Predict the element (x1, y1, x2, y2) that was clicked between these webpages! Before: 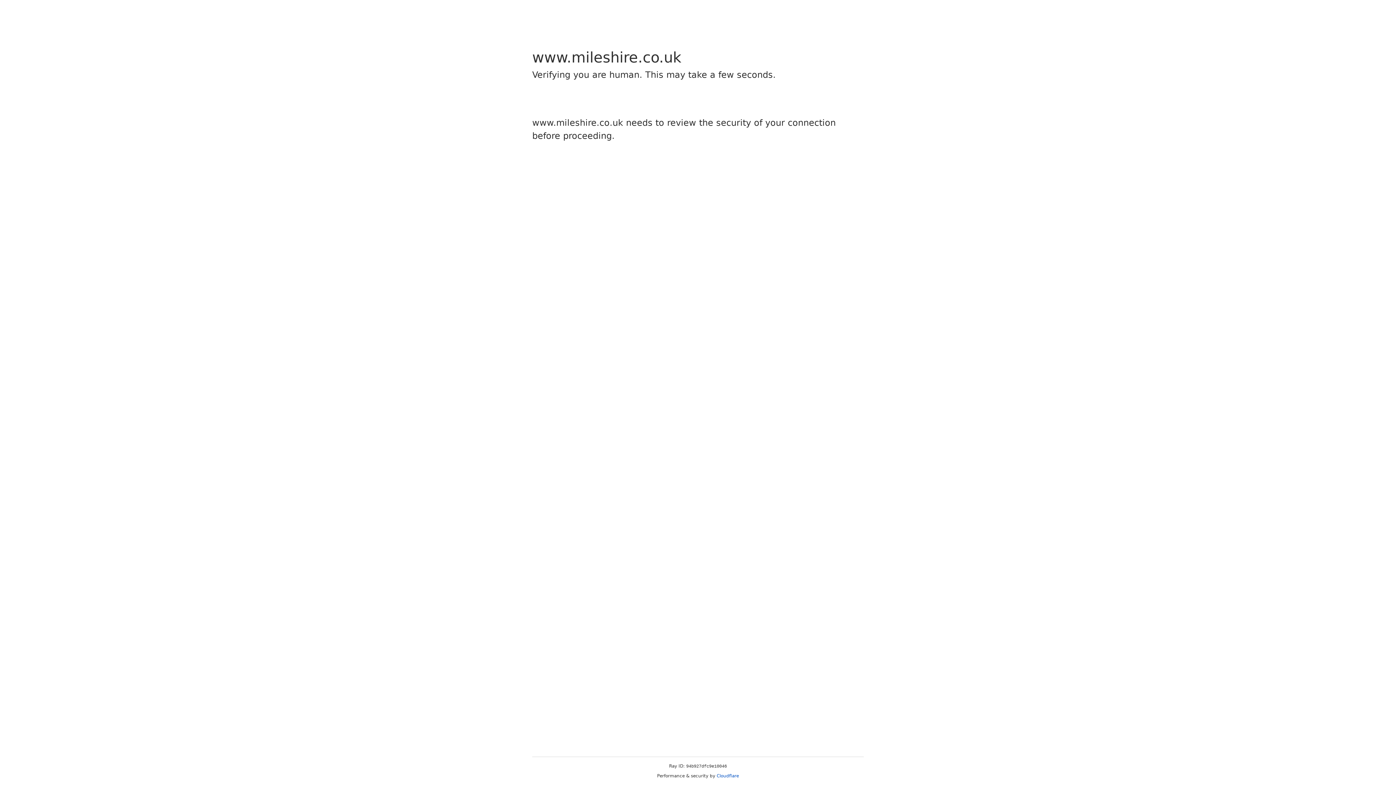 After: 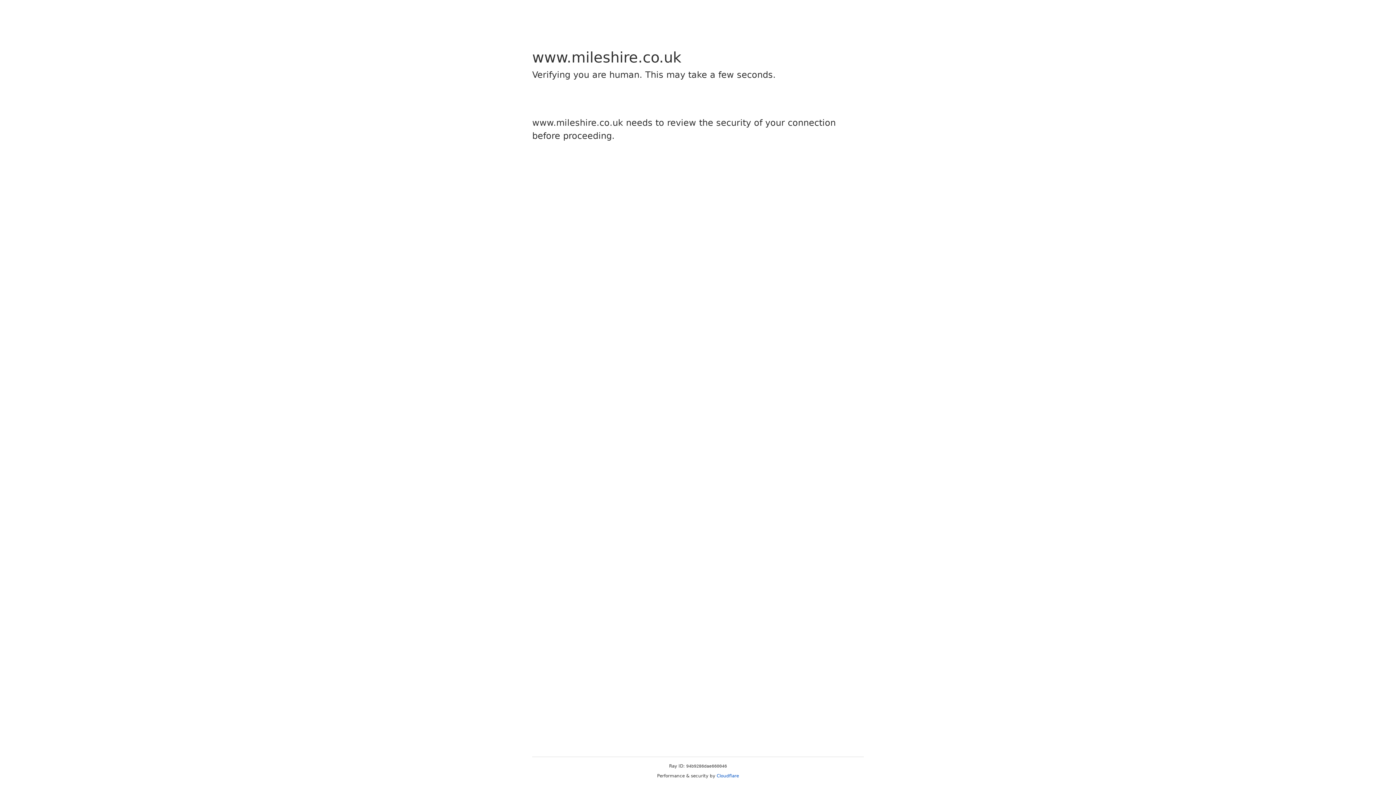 Action: bbox: (716, 773, 739, 778) label: Cloudflare